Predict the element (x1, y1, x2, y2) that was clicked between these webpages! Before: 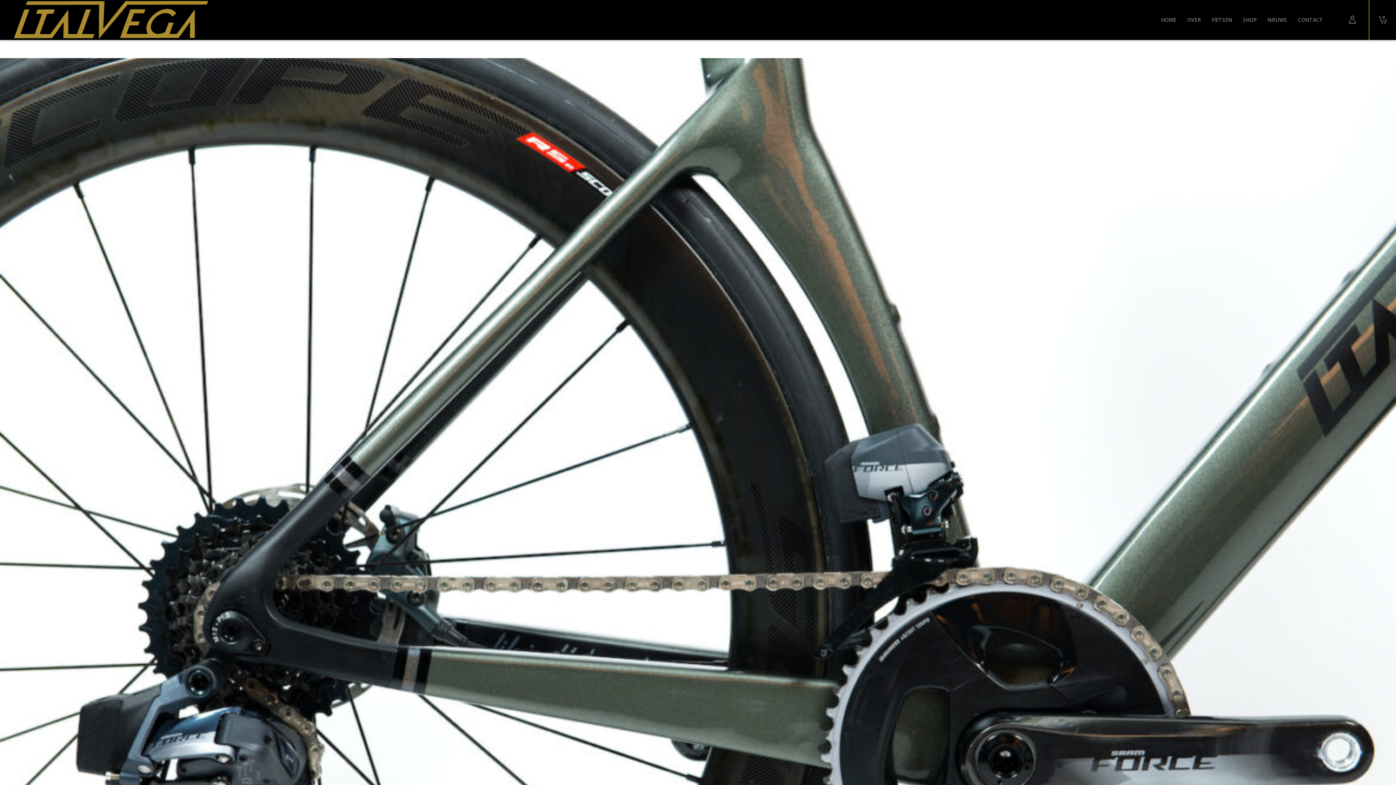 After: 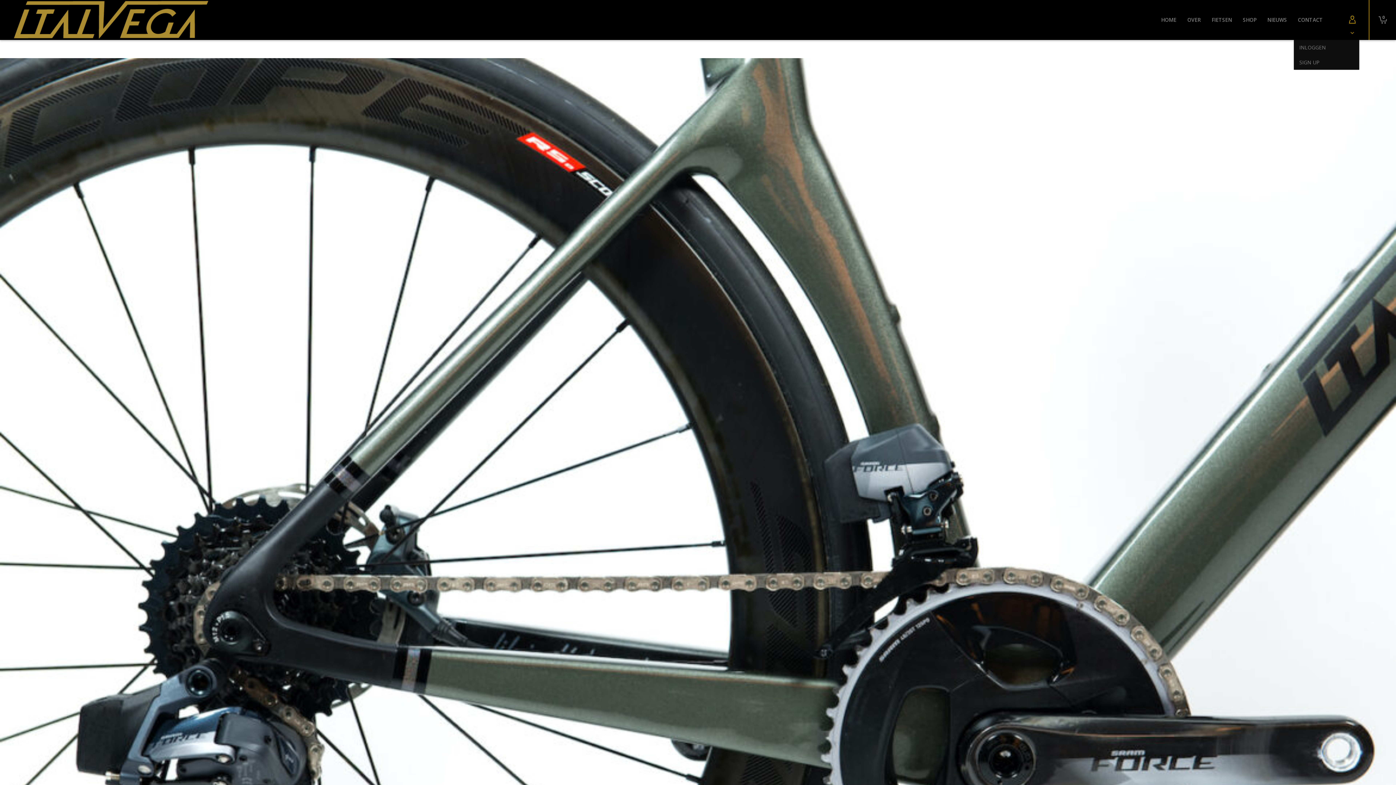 Action: bbox: (1345, 0, 1359, 40)